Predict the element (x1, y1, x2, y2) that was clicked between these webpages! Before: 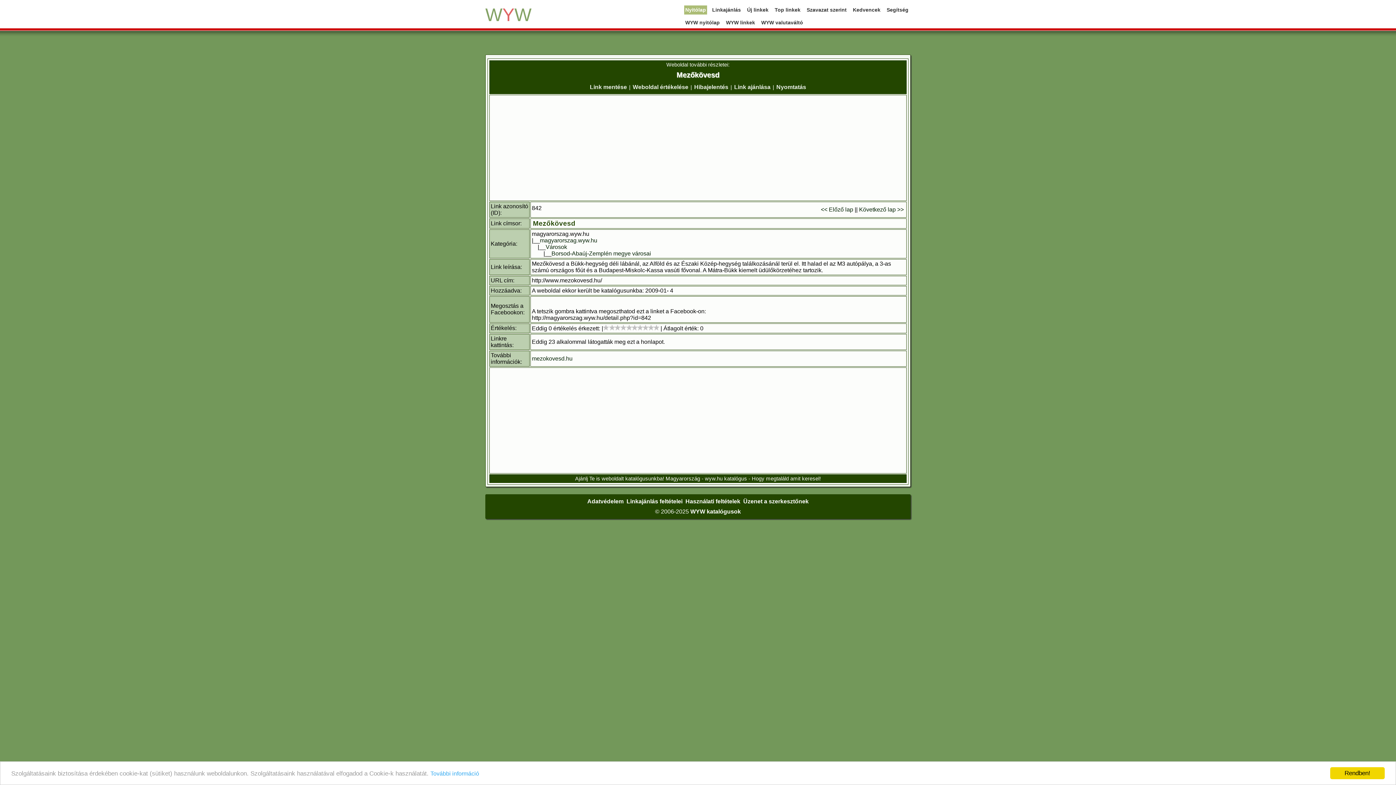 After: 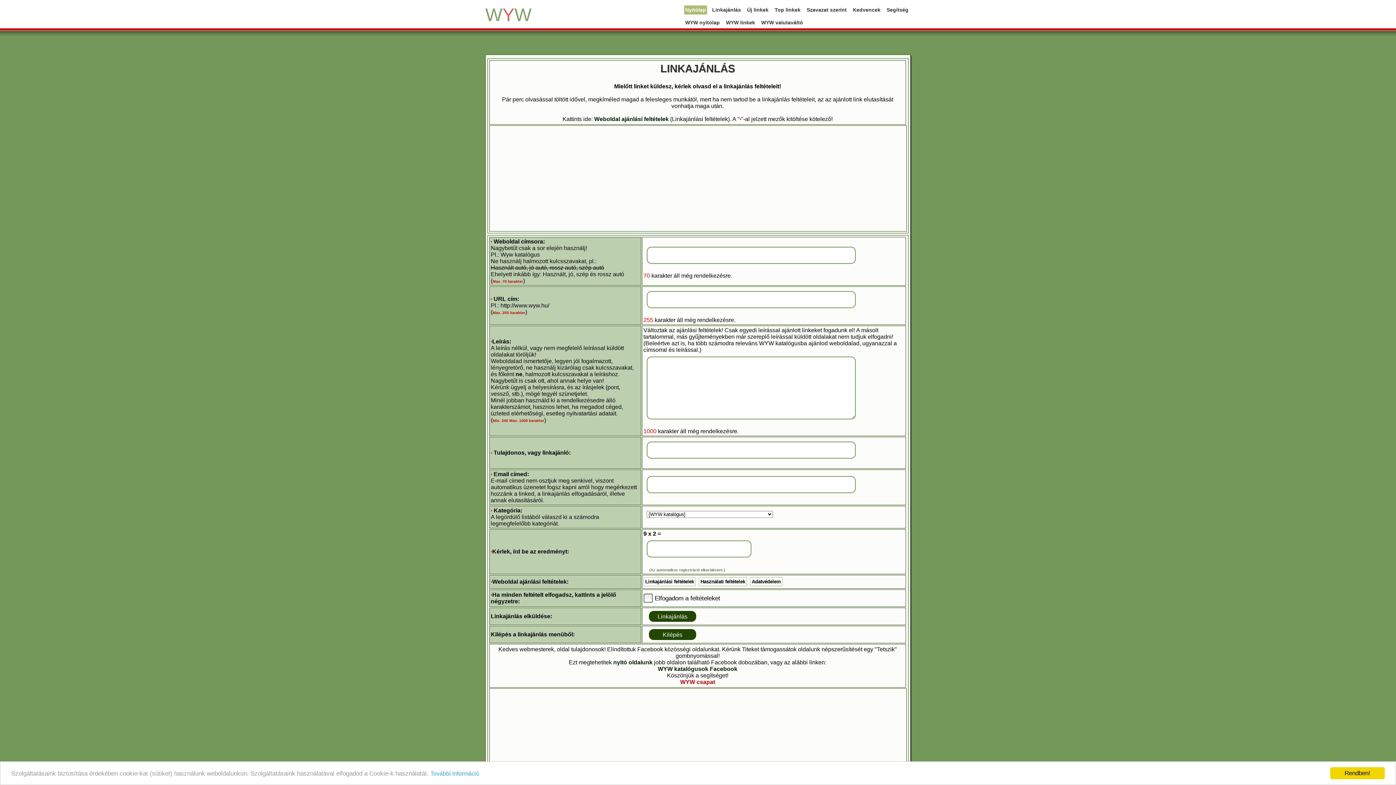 Action: bbox: (711, 5, 742, 14) label: Linkajánlás